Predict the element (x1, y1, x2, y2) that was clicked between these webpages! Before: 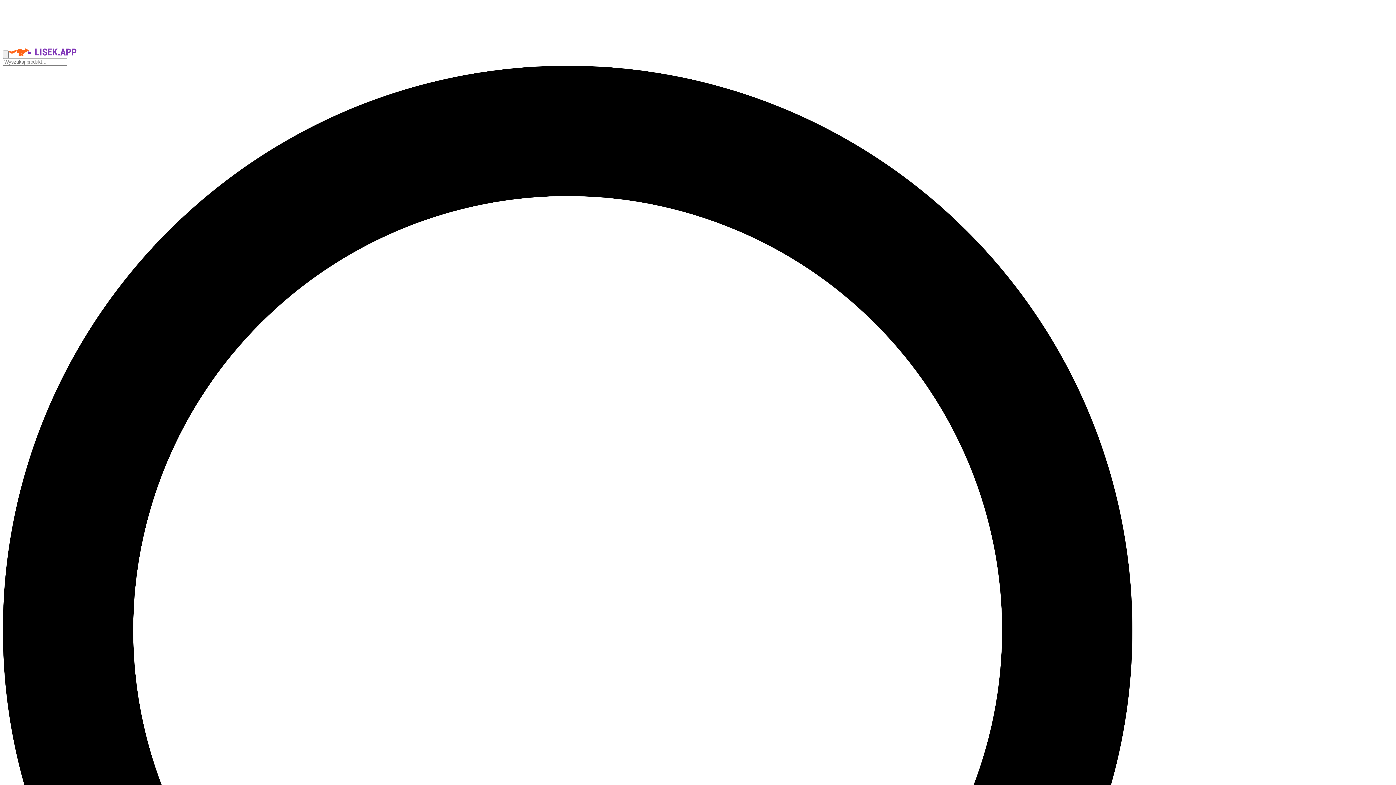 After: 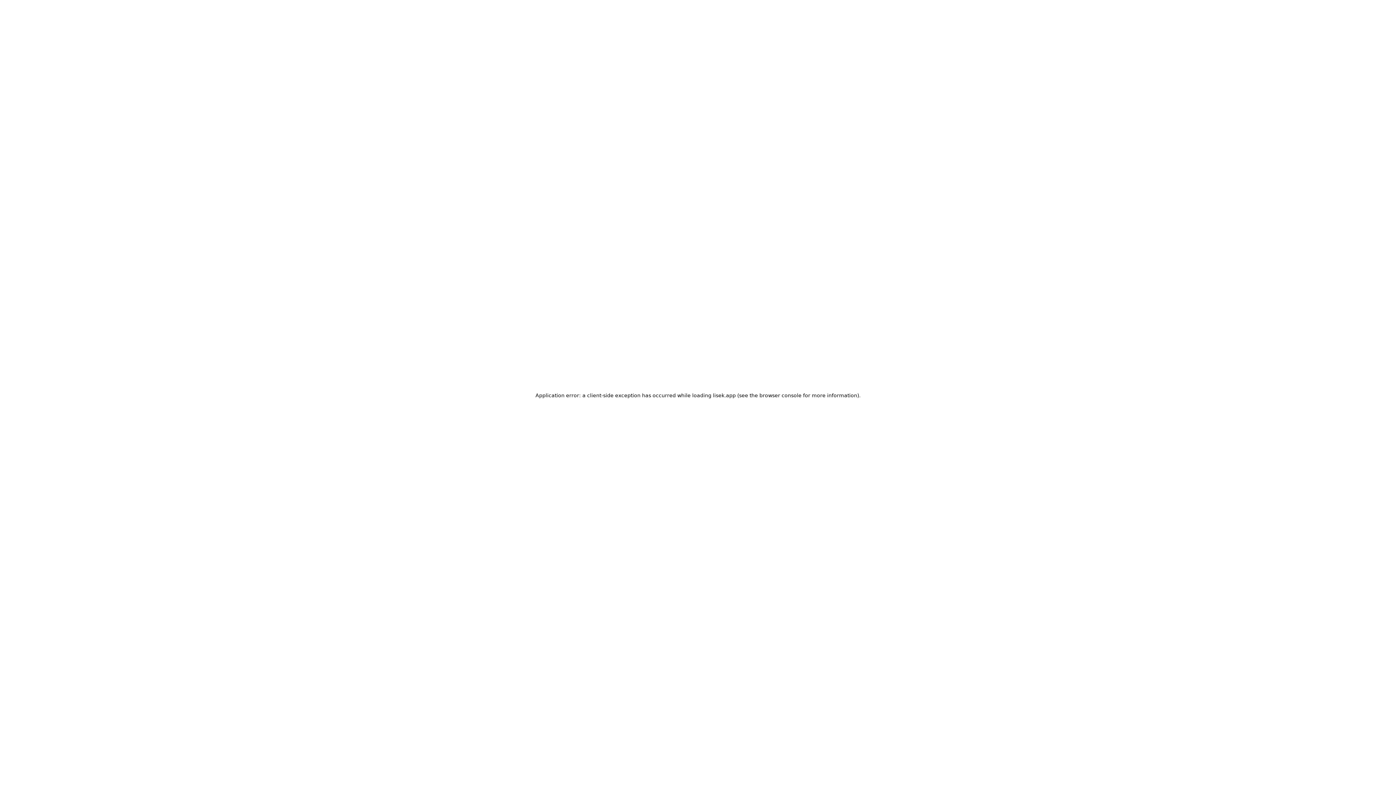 Action: label: Strona główna bbox: (8, 50, 76, 57)